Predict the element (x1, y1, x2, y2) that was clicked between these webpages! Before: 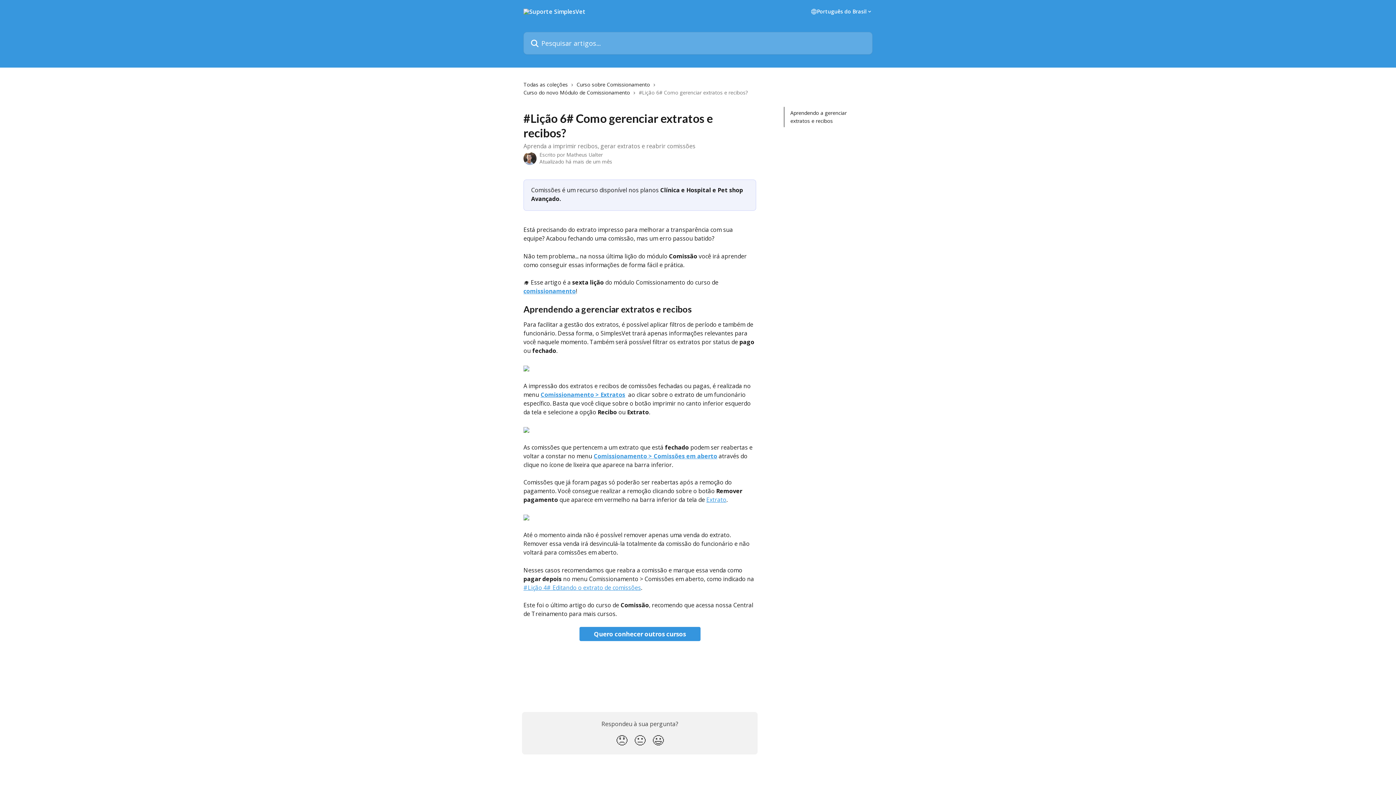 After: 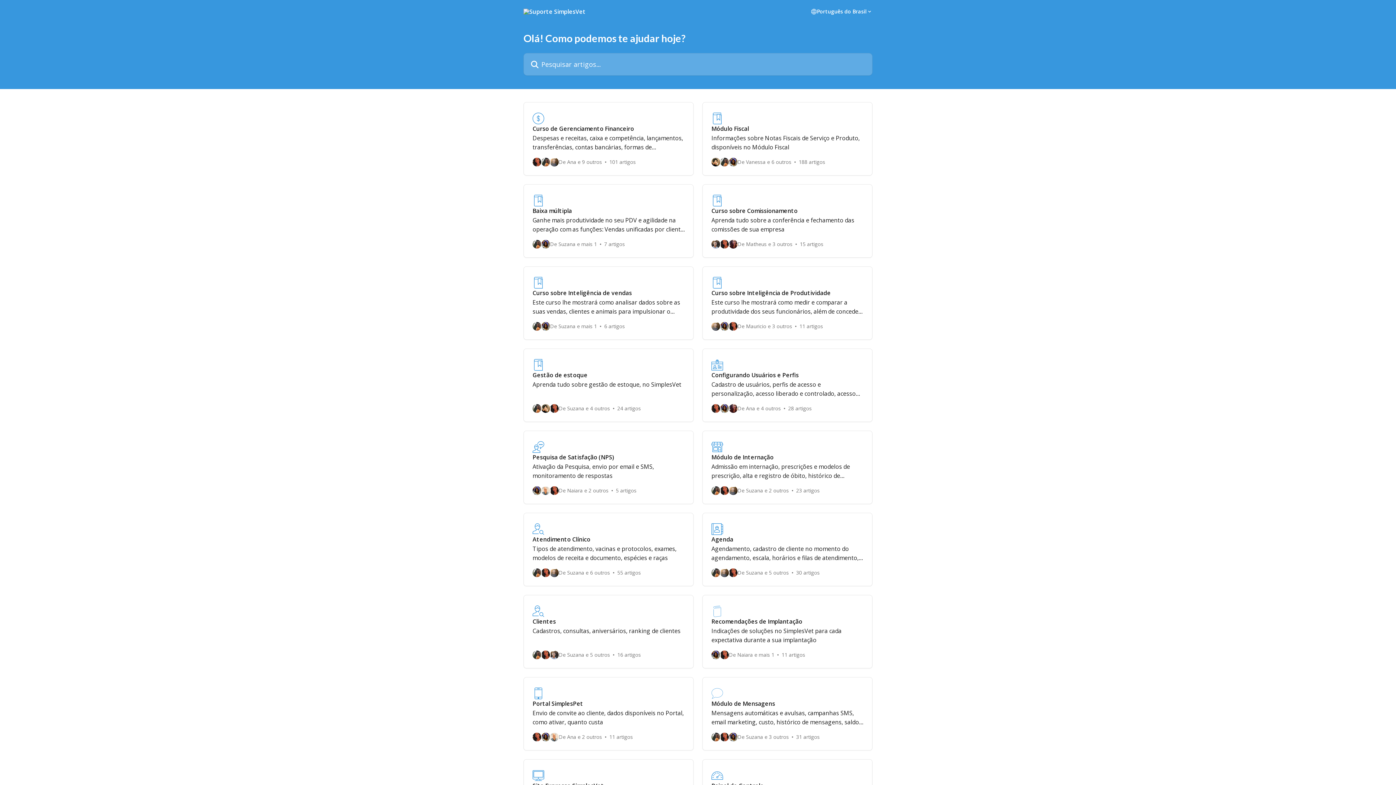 Action: bbox: (523, 8, 585, 14)